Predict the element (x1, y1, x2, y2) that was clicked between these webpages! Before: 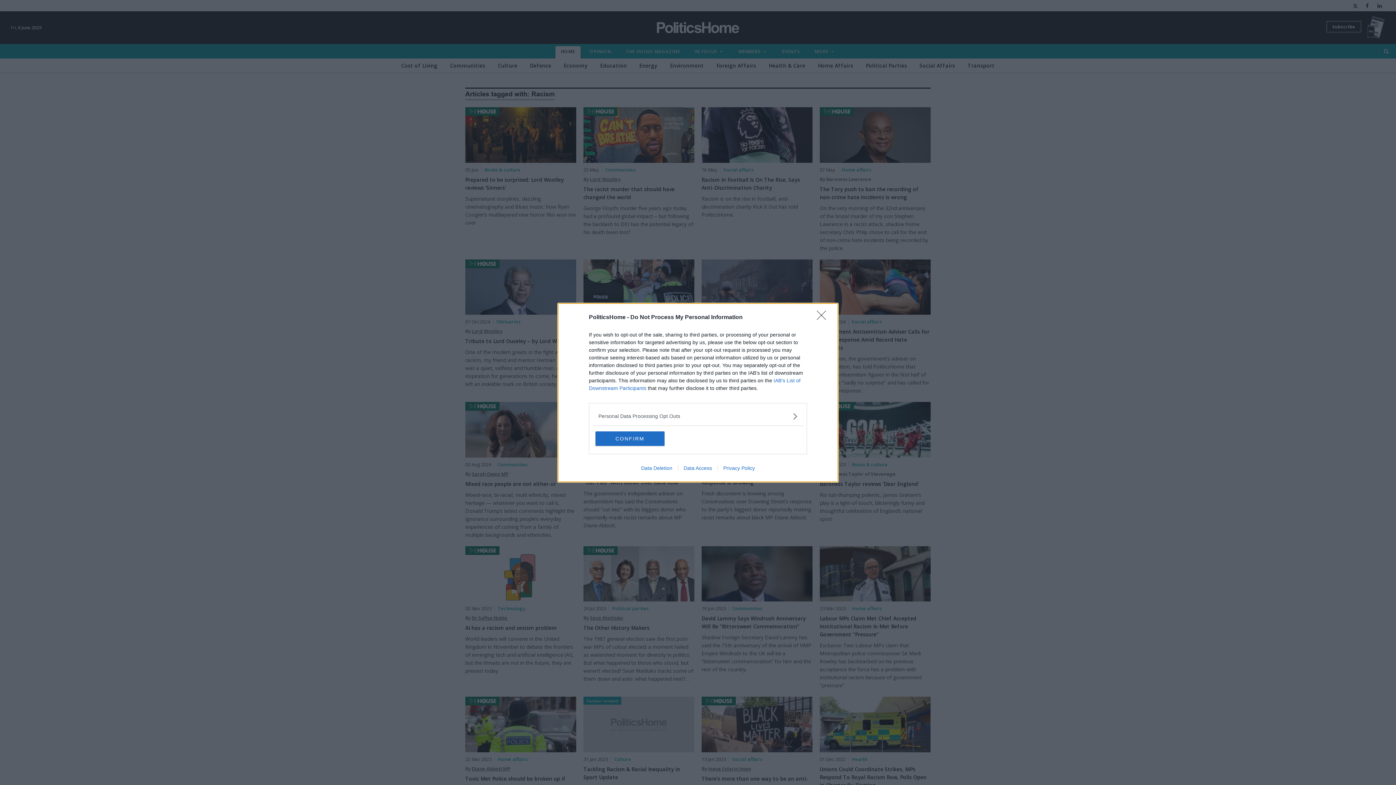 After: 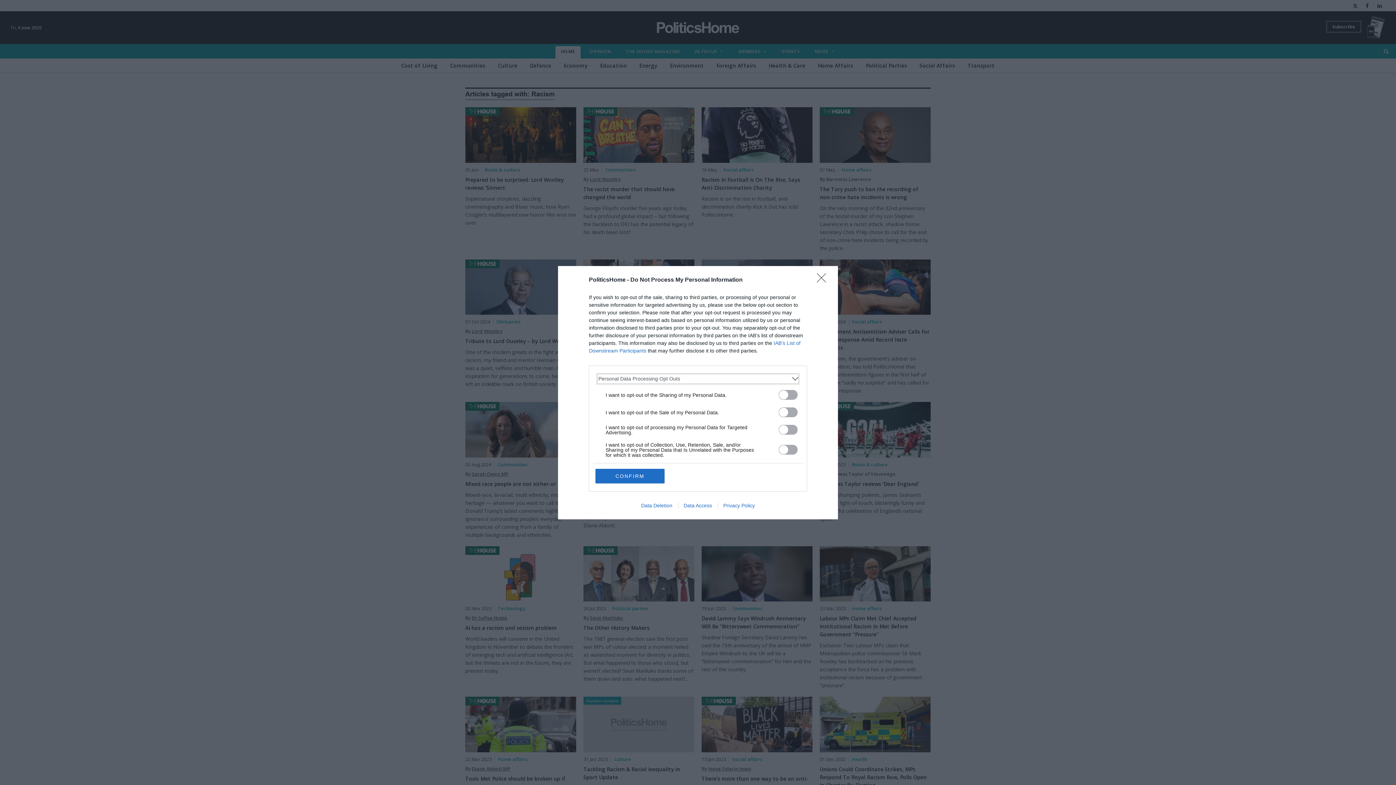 Action: bbox: (598, 412, 797, 420) label: Opt-Outs